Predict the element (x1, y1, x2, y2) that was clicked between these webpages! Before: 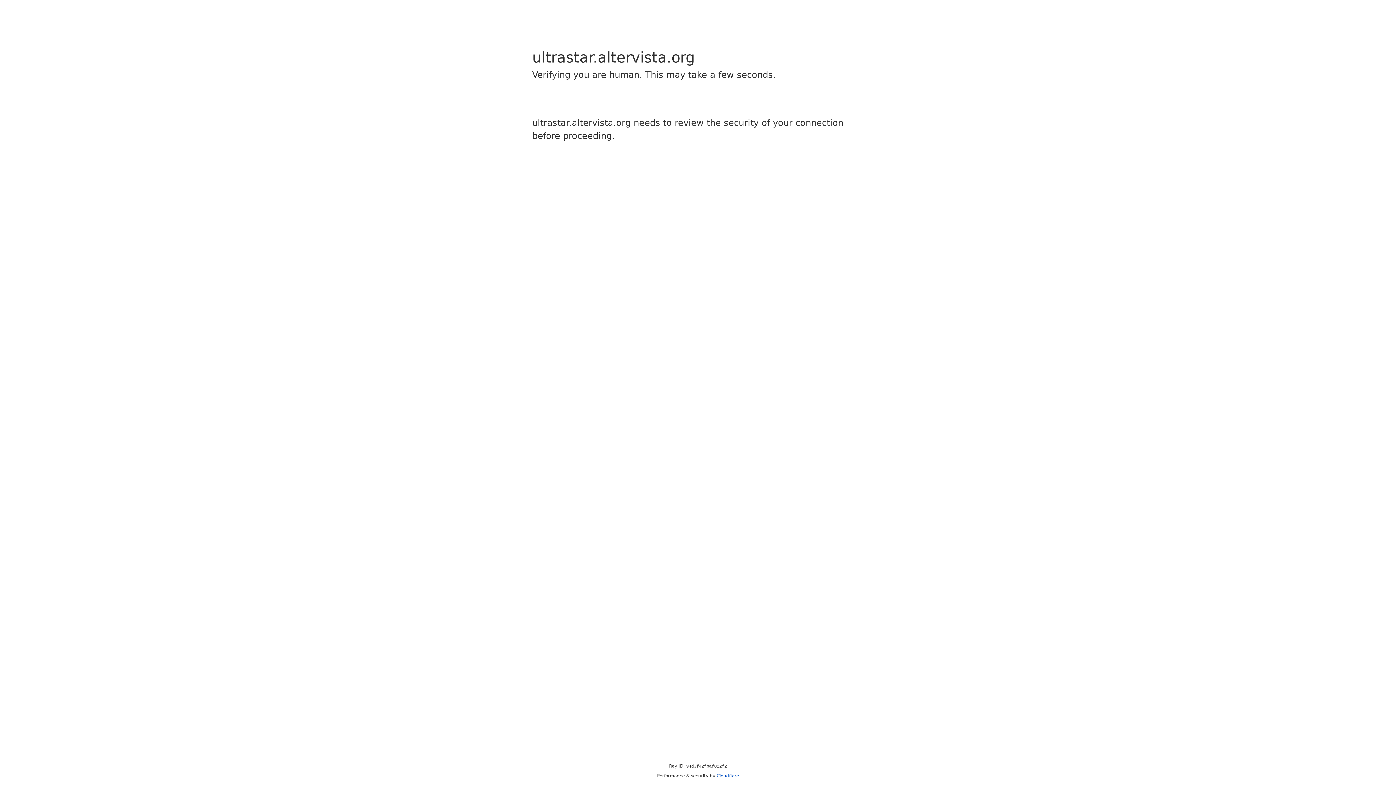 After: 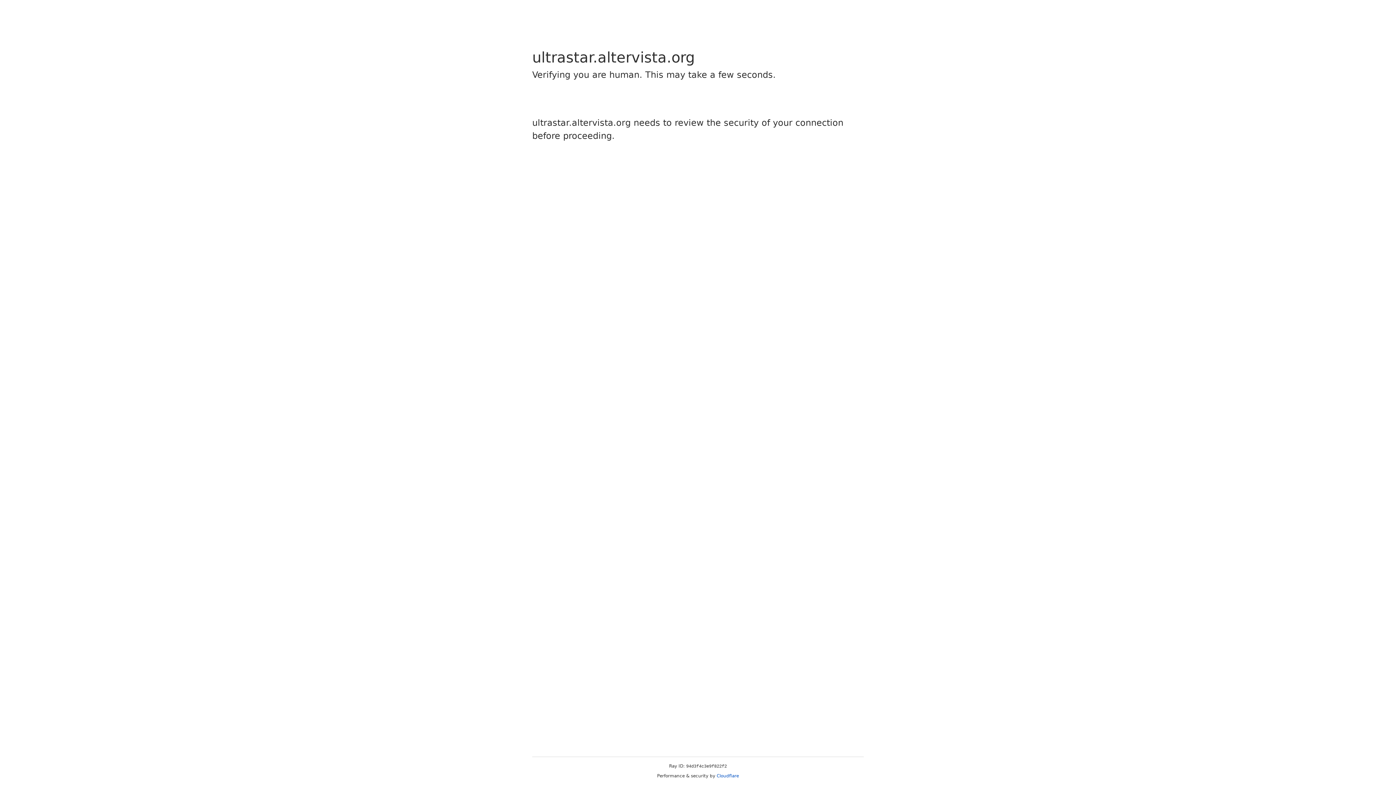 Action: label: Cloudflare bbox: (716, 773, 739, 778)